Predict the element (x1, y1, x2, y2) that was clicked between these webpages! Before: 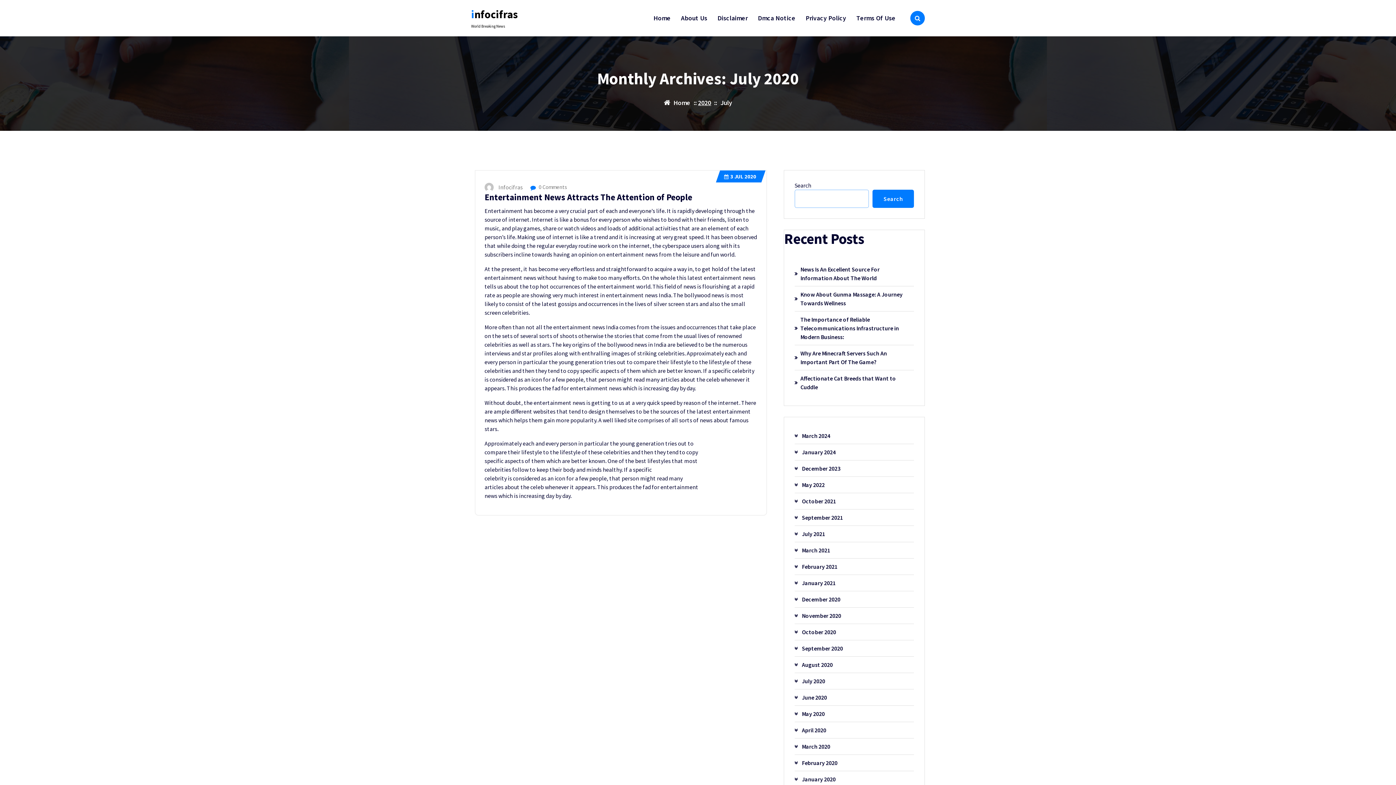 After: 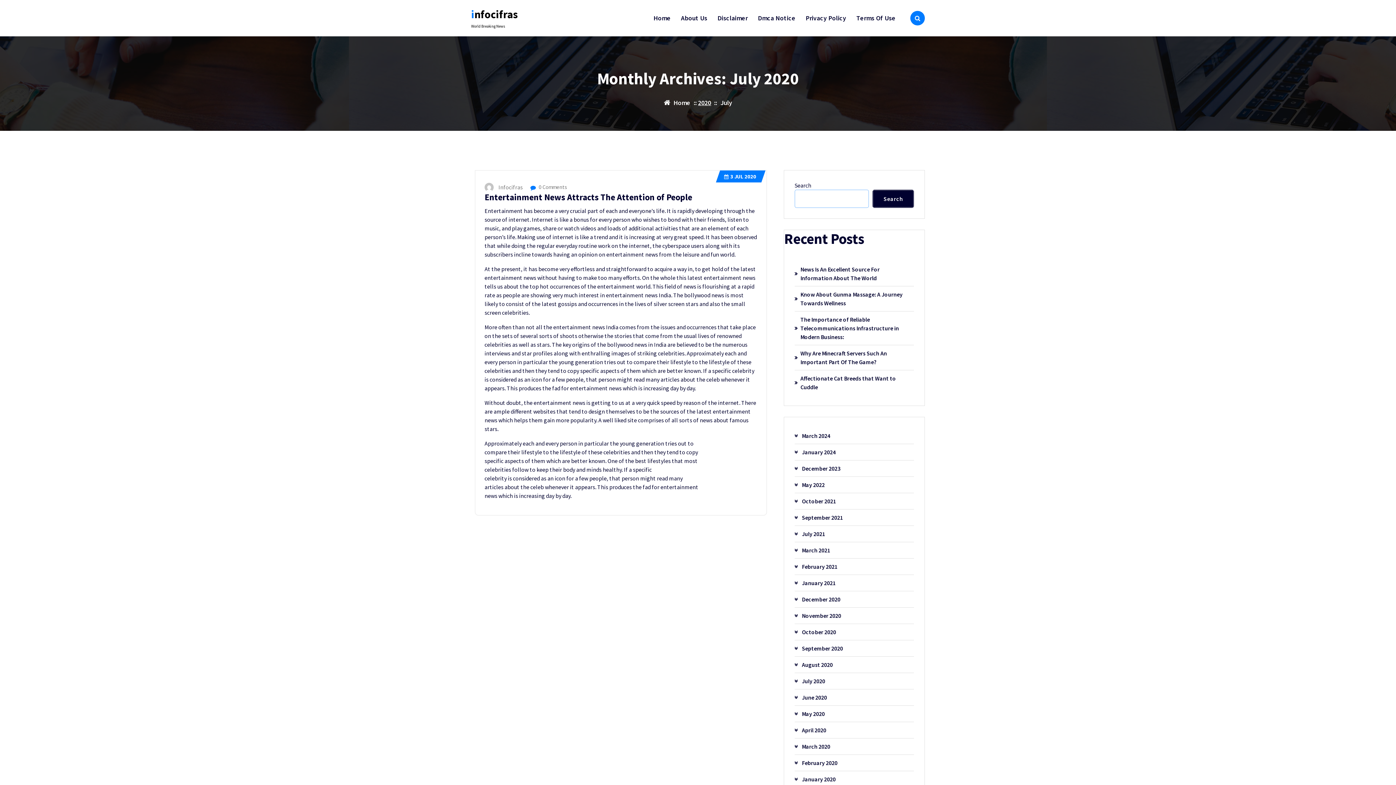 Action: bbox: (872, 189, 914, 207) label: Search